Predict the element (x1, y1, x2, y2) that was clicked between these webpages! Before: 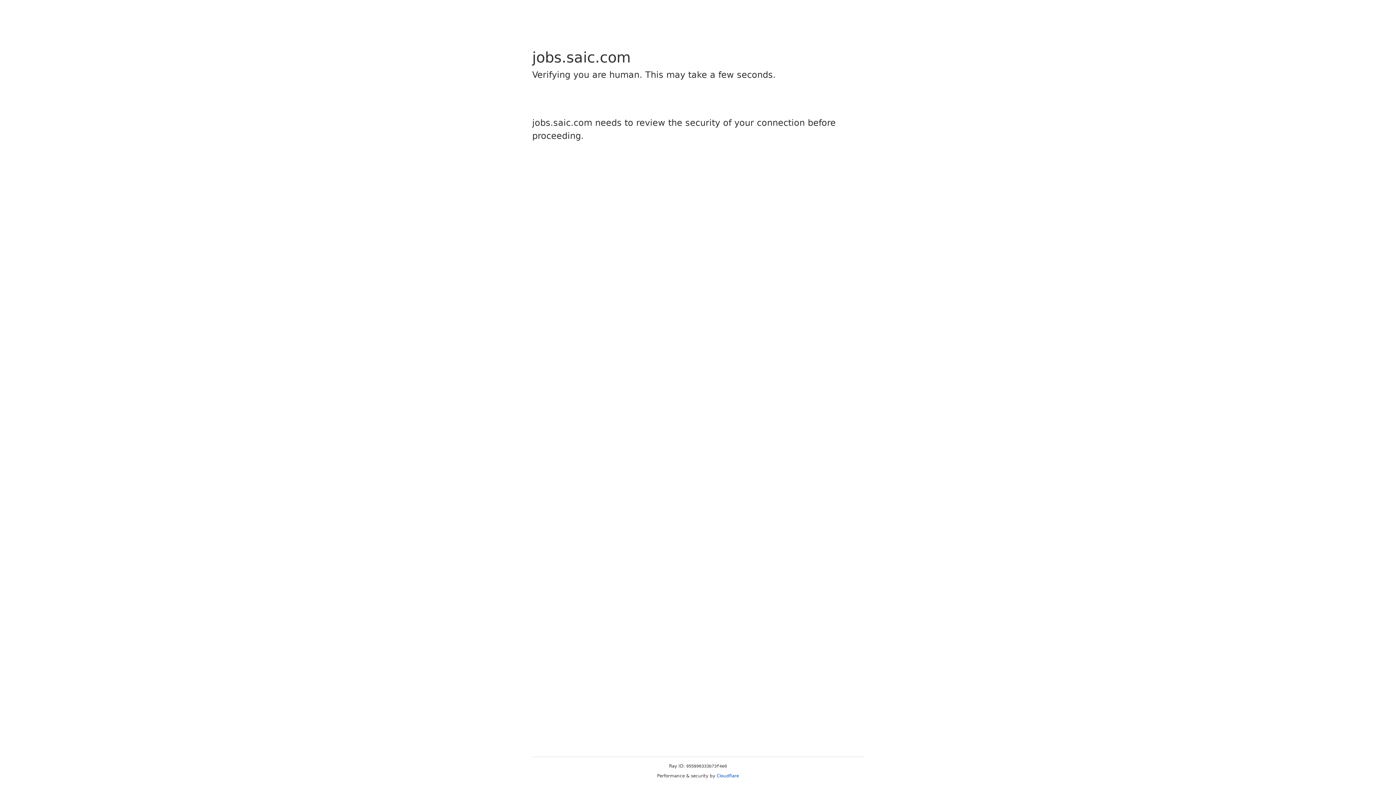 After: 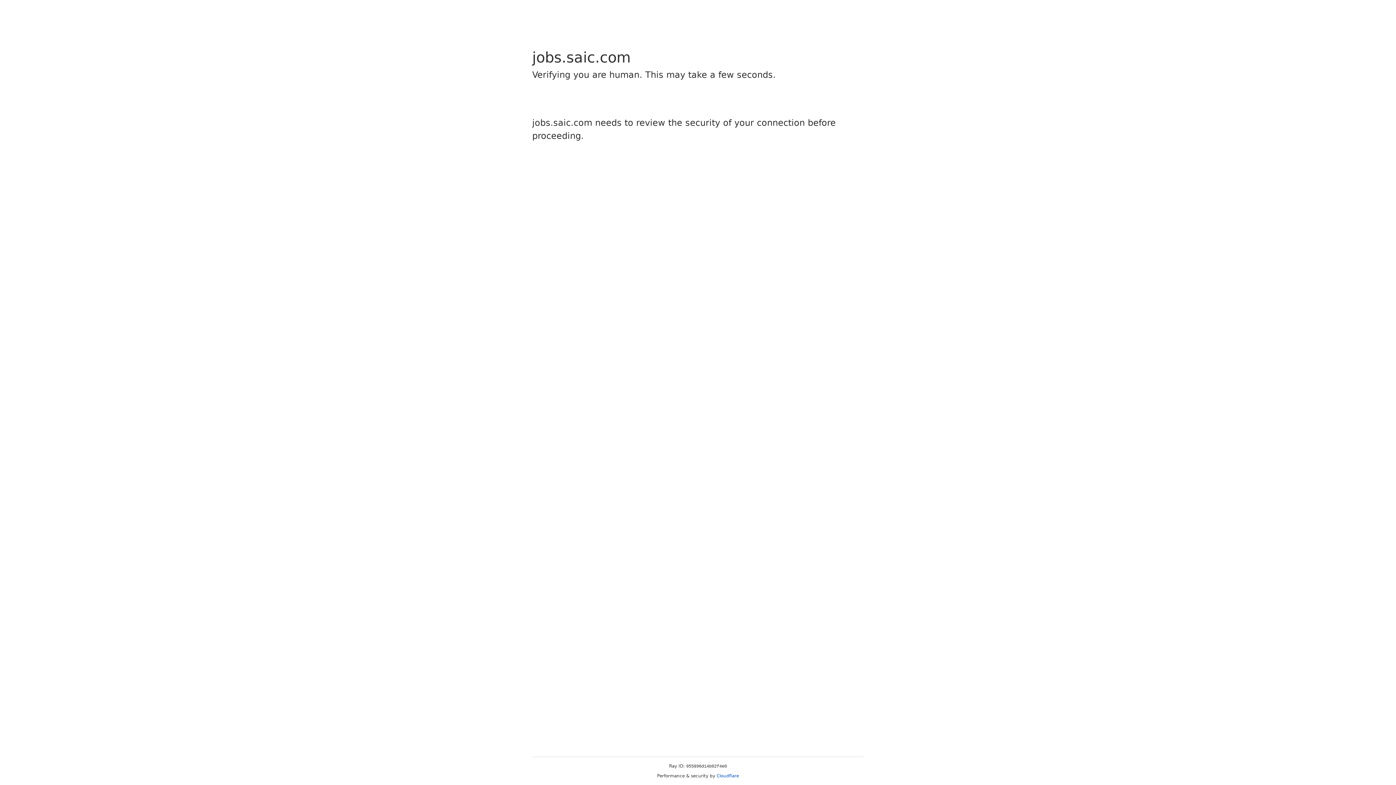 Action: bbox: (716, 773, 739, 778) label: Cloudflare